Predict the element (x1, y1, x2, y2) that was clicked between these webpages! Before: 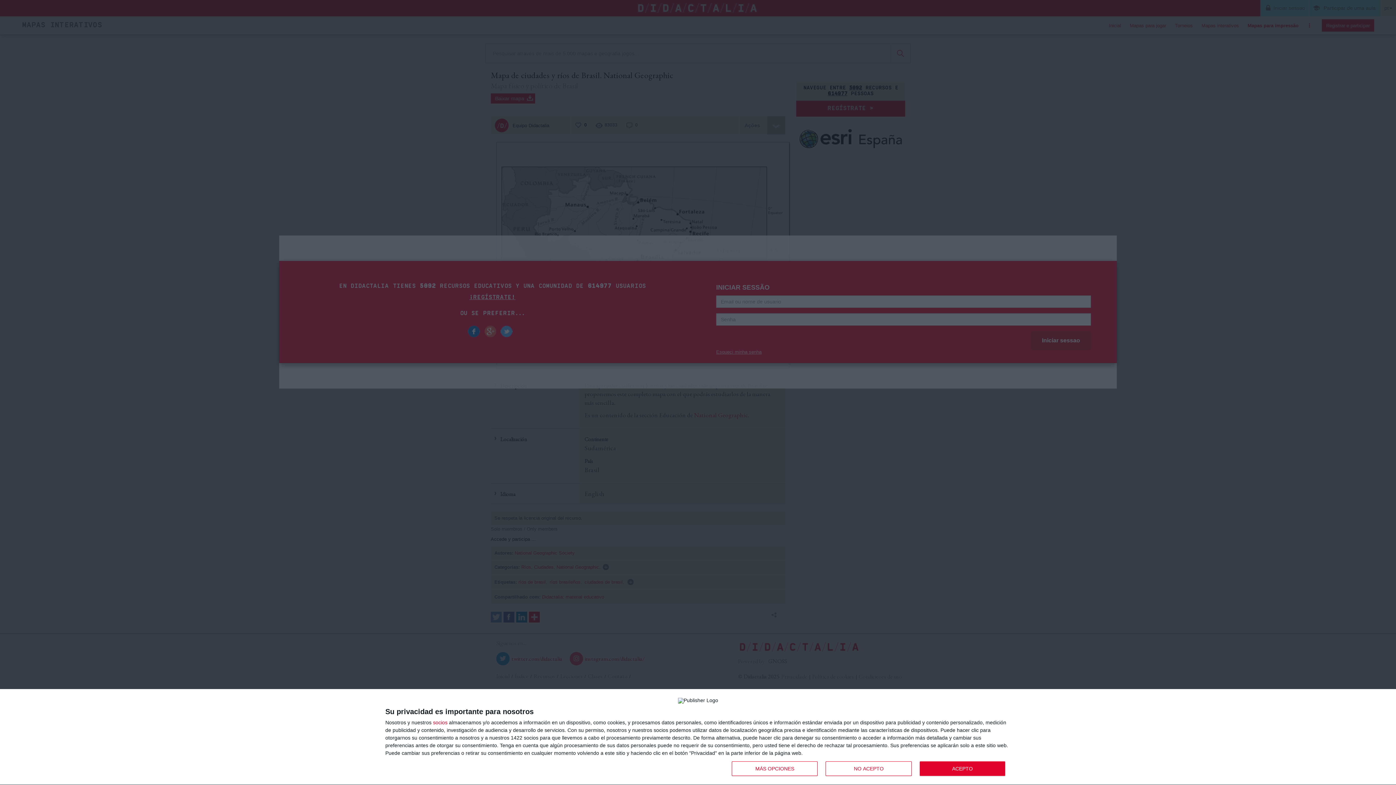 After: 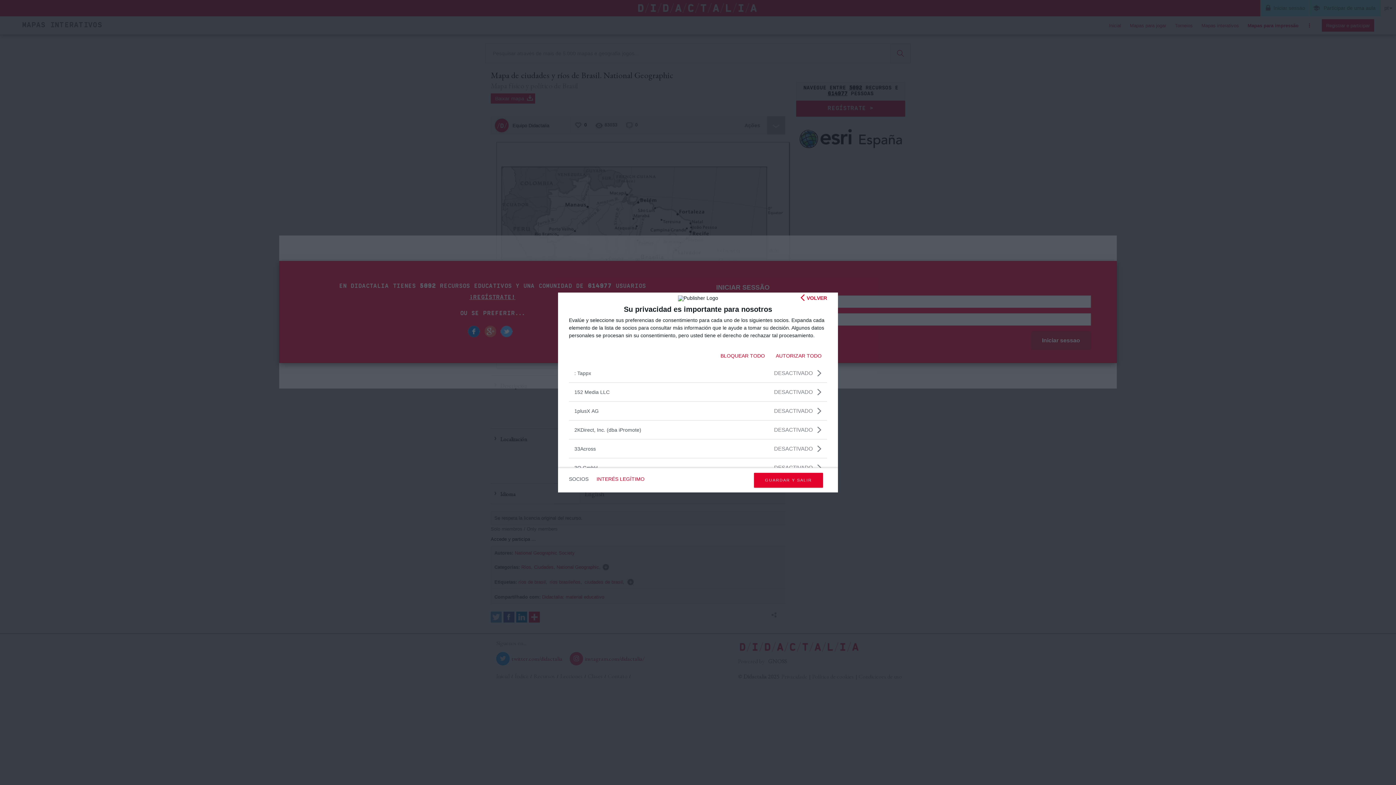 Action: bbox: (433, 720, 447, 725) label: socios